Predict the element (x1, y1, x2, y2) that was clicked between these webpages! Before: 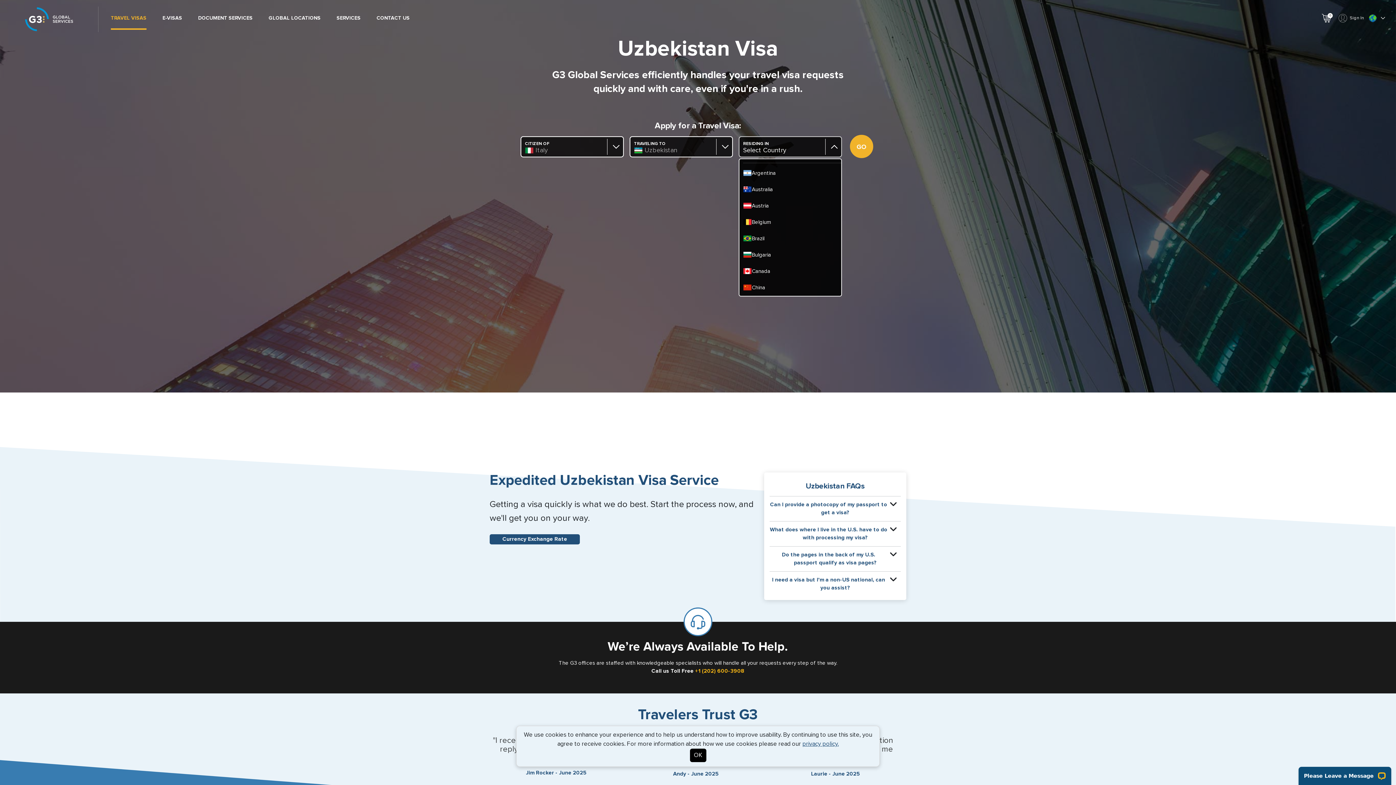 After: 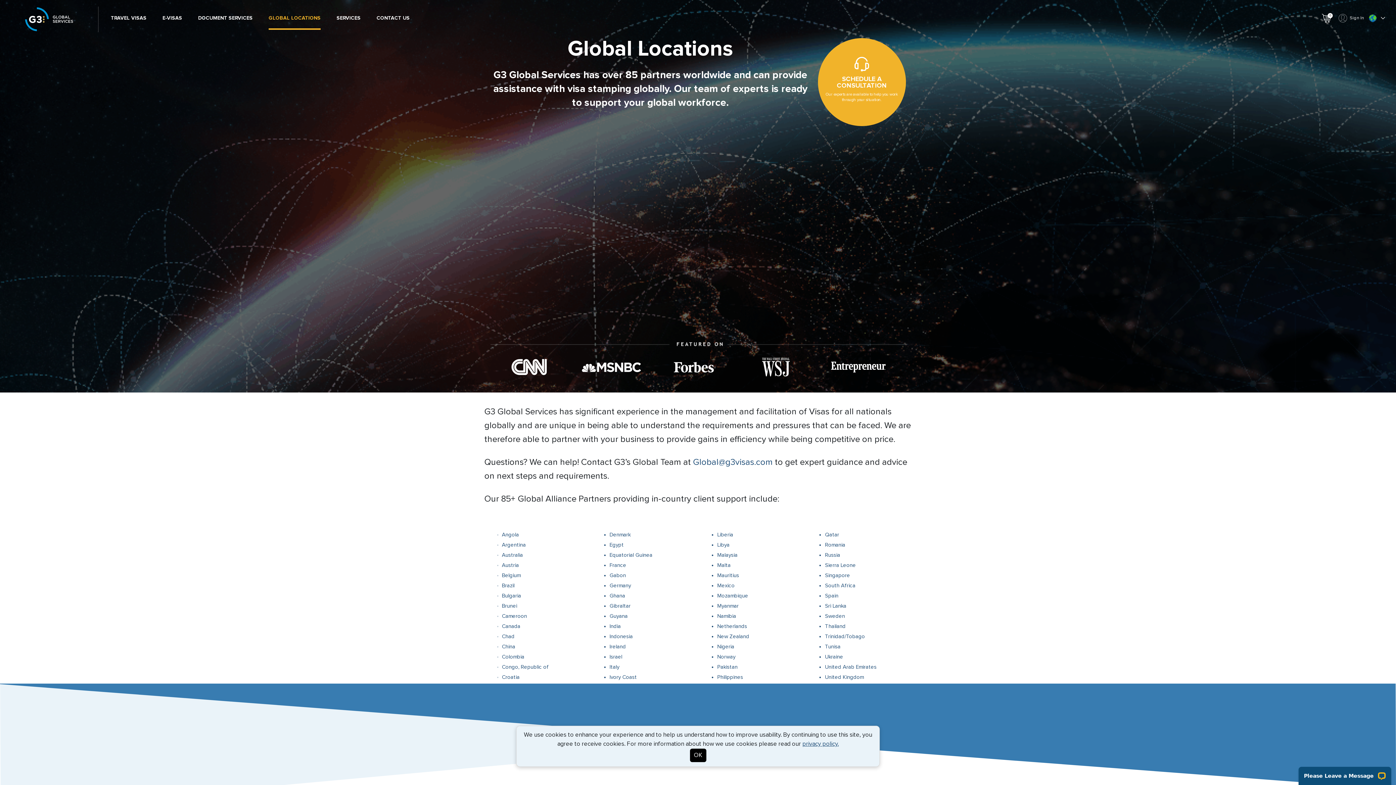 Action: label: GLOBAL LOCATIONS bbox: (268, 6, 320, 29)